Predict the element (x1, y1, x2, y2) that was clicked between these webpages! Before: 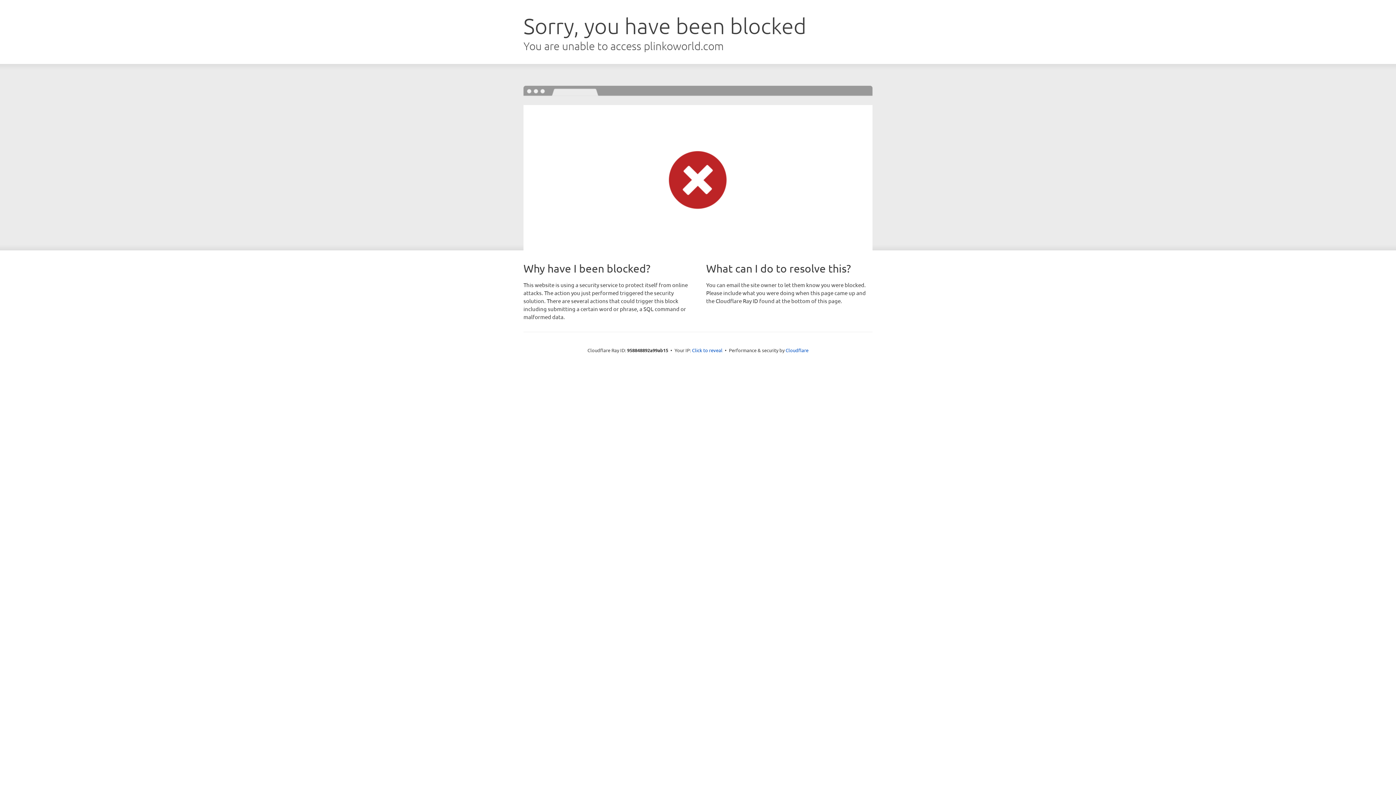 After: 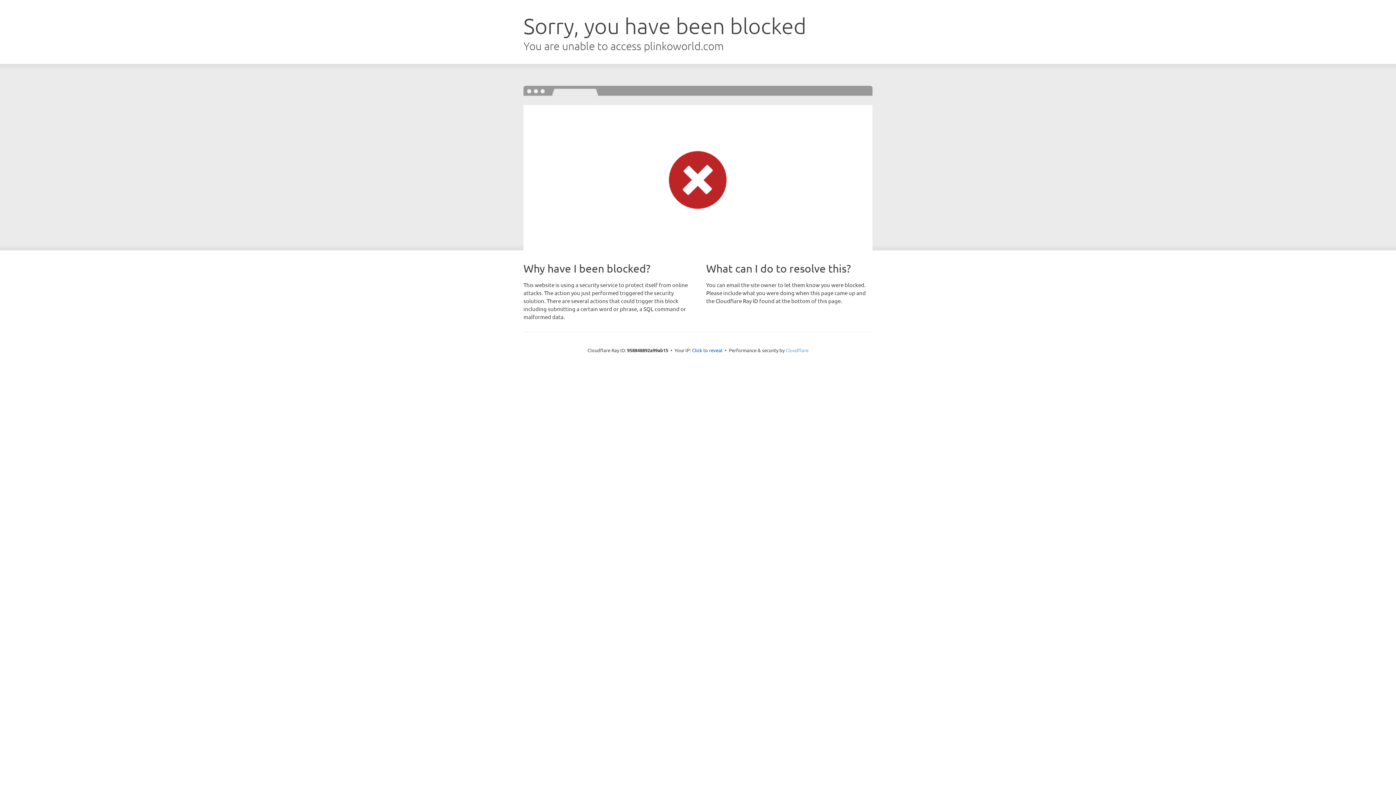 Action: label: Cloudflare bbox: (785, 347, 808, 353)